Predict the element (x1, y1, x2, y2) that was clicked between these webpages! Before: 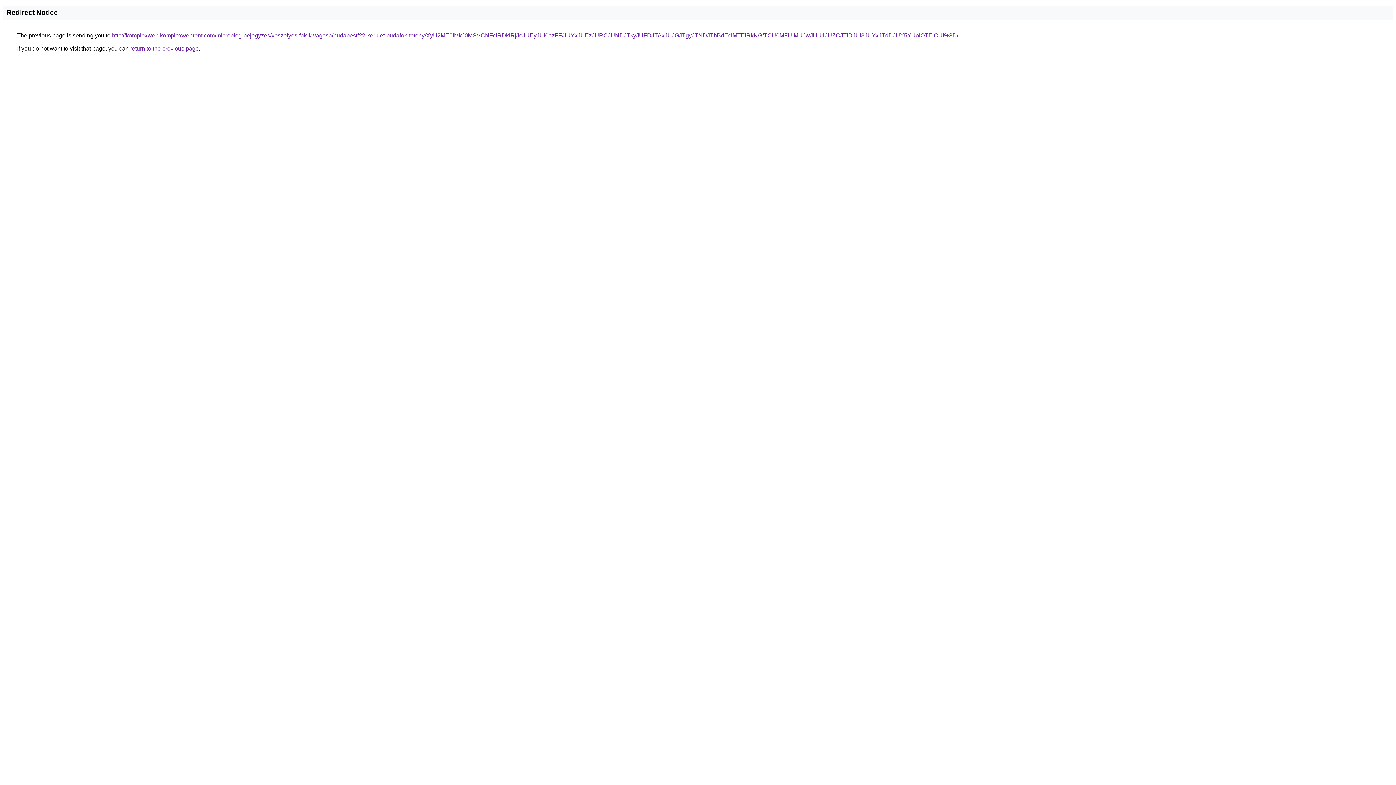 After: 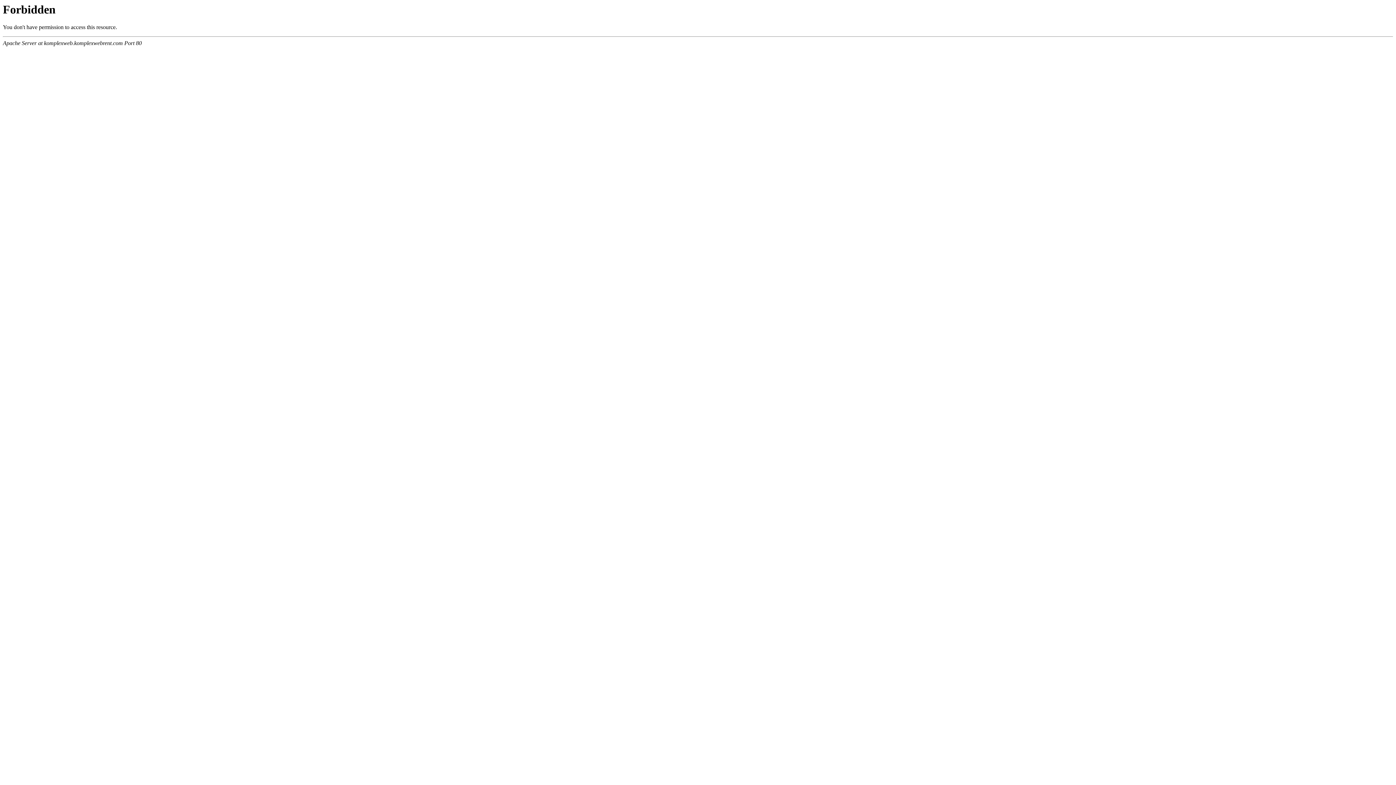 Action: bbox: (112, 32, 958, 38) label: http://komplexweb.komplexwebrent.com/microblog-bejegyzes/veszelyes-fak-kivagasa/budapest/22-kerulet-budafok-teteny/XyU2ME0lMkJ0MSVCNFclRDklRjJoJUEyJUI0azFF/JUYxJUEzJURCJUNDJTkyJUFDJTAxJUJGJTgyJTNDJThBdEclMTElRkNG/TCU0MFUlMUJwJUU1JUZCJTlDJUI3JUYxJTdDJUY5YUolOTElOUI%3D/